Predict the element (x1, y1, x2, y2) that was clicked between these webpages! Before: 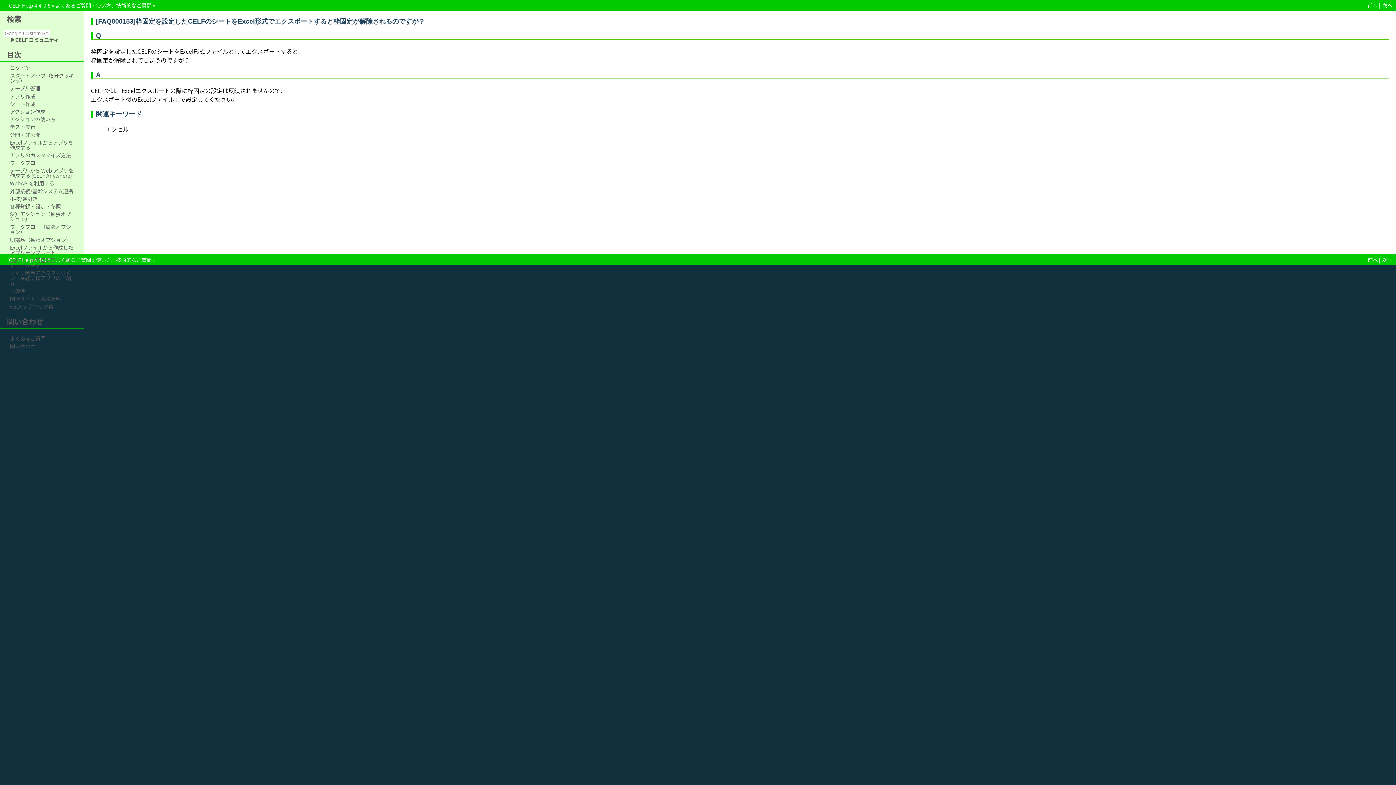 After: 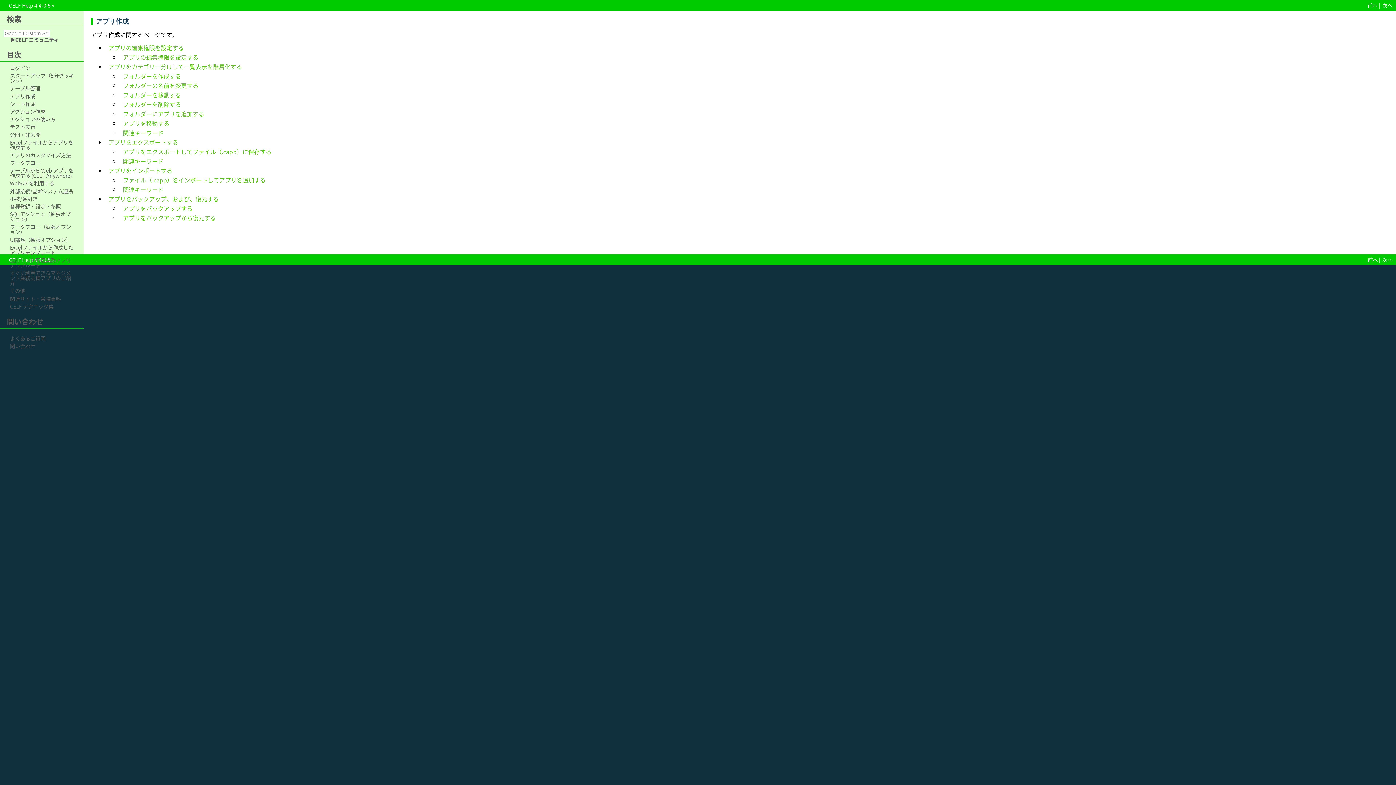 Action: label: アプリ作成 bbox: (9, 93, 75, 98)